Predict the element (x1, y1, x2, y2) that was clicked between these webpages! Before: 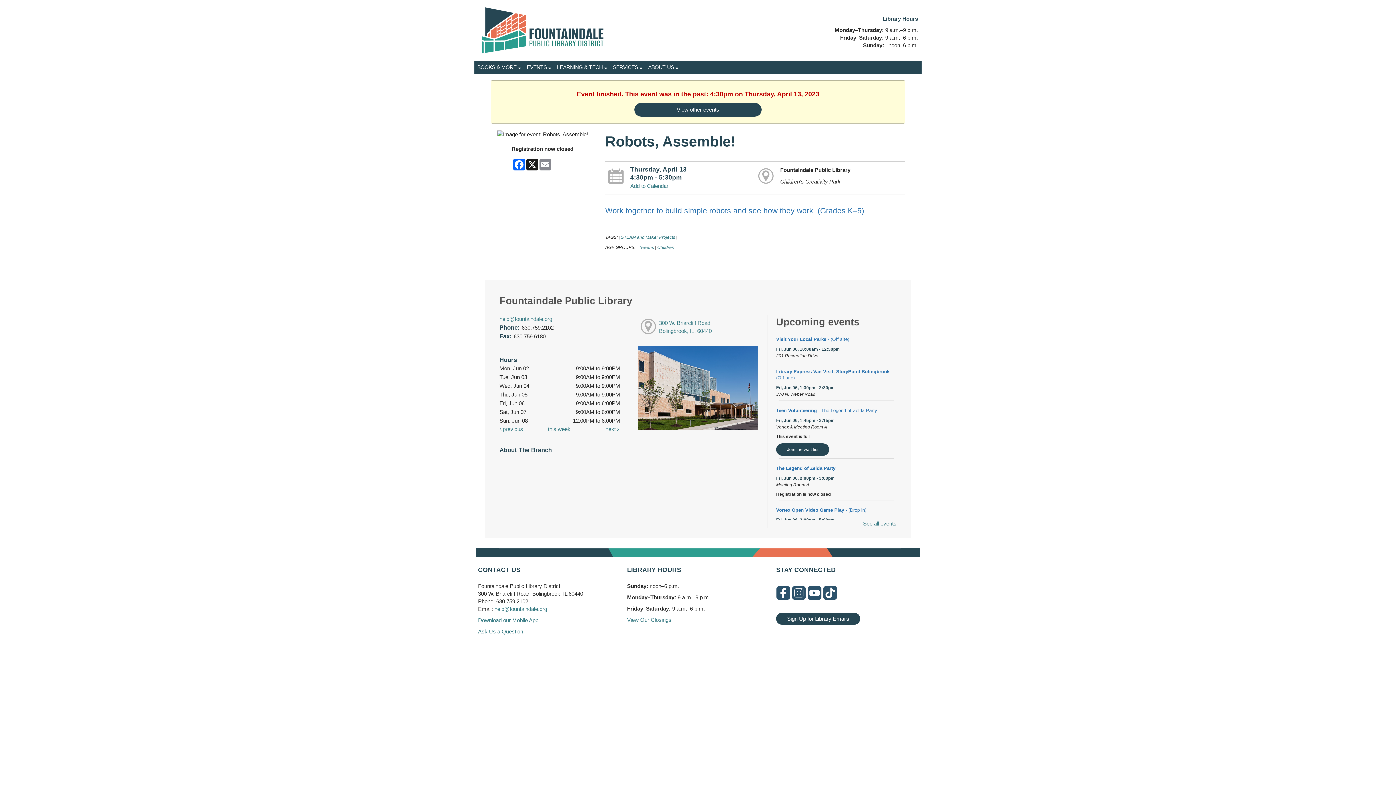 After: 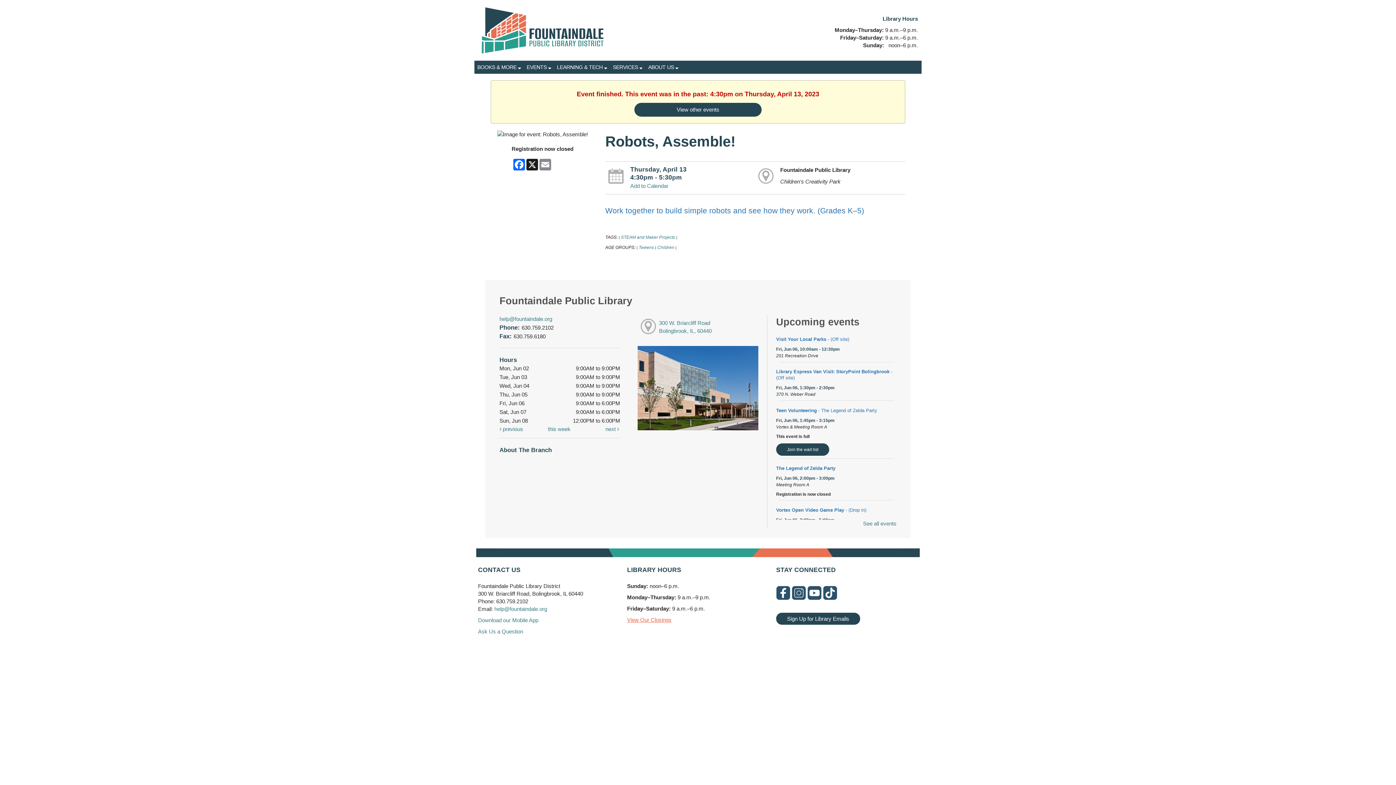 Action: bbox: (627, 617, 671, 623) label: View Our Closings